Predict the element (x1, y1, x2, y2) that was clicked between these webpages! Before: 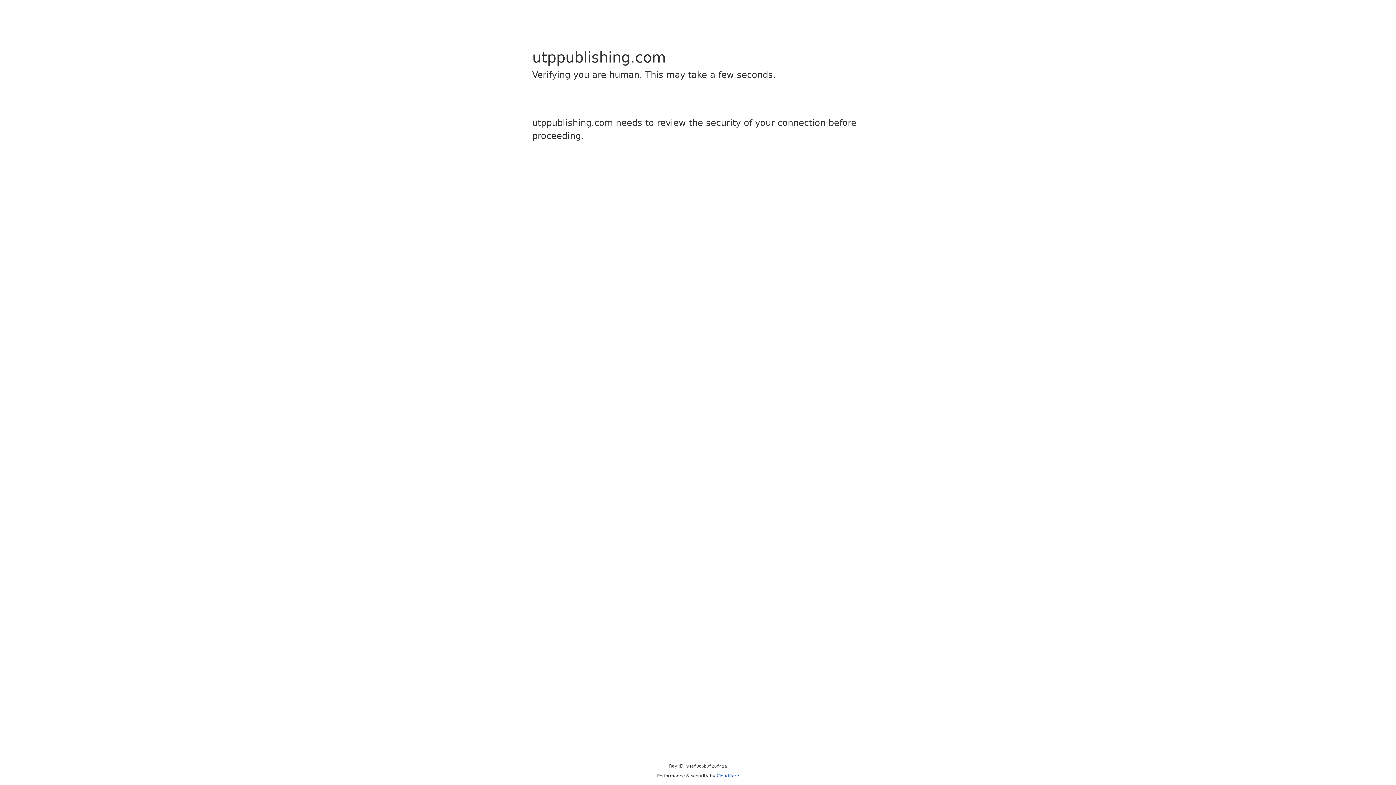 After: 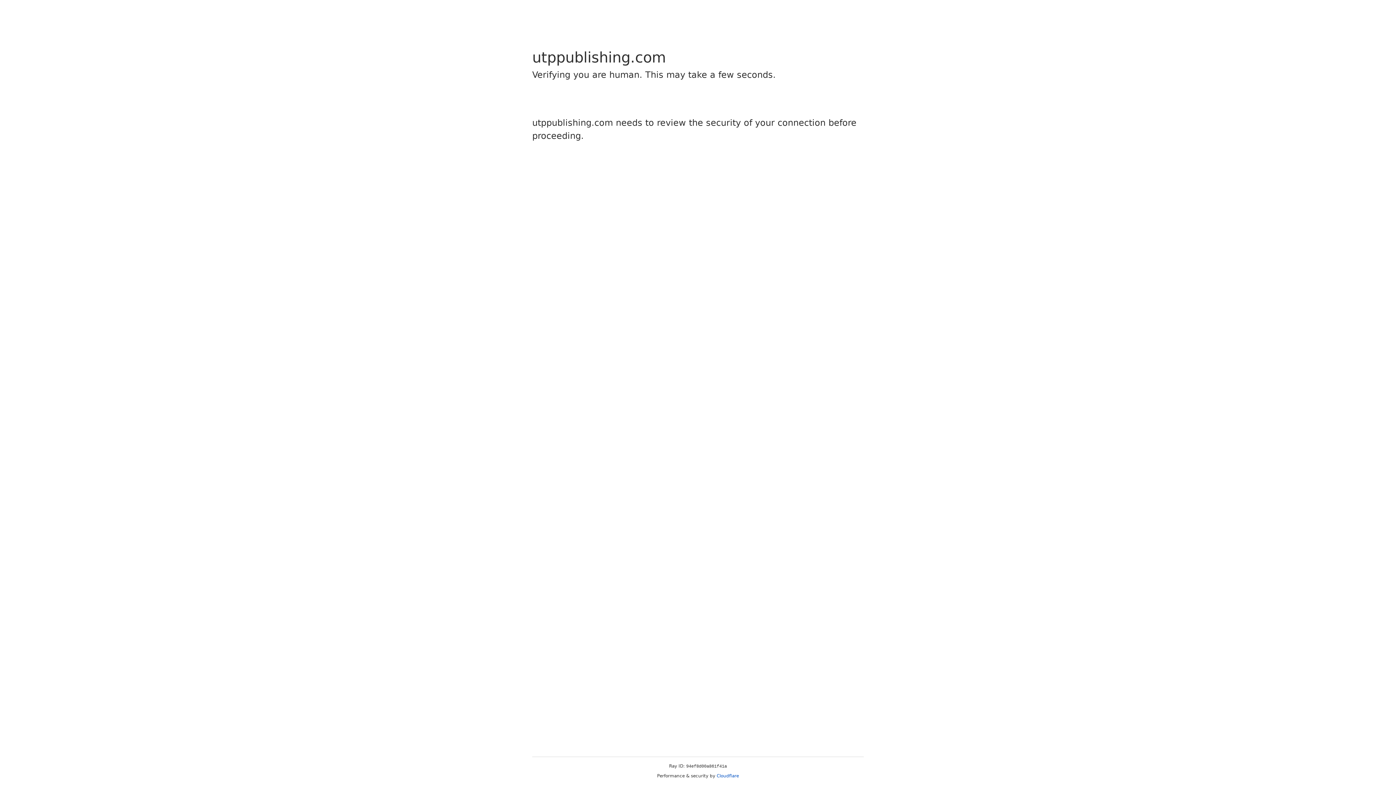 Action: bbox: (716, 773, 739, 778) label: Cloudflare